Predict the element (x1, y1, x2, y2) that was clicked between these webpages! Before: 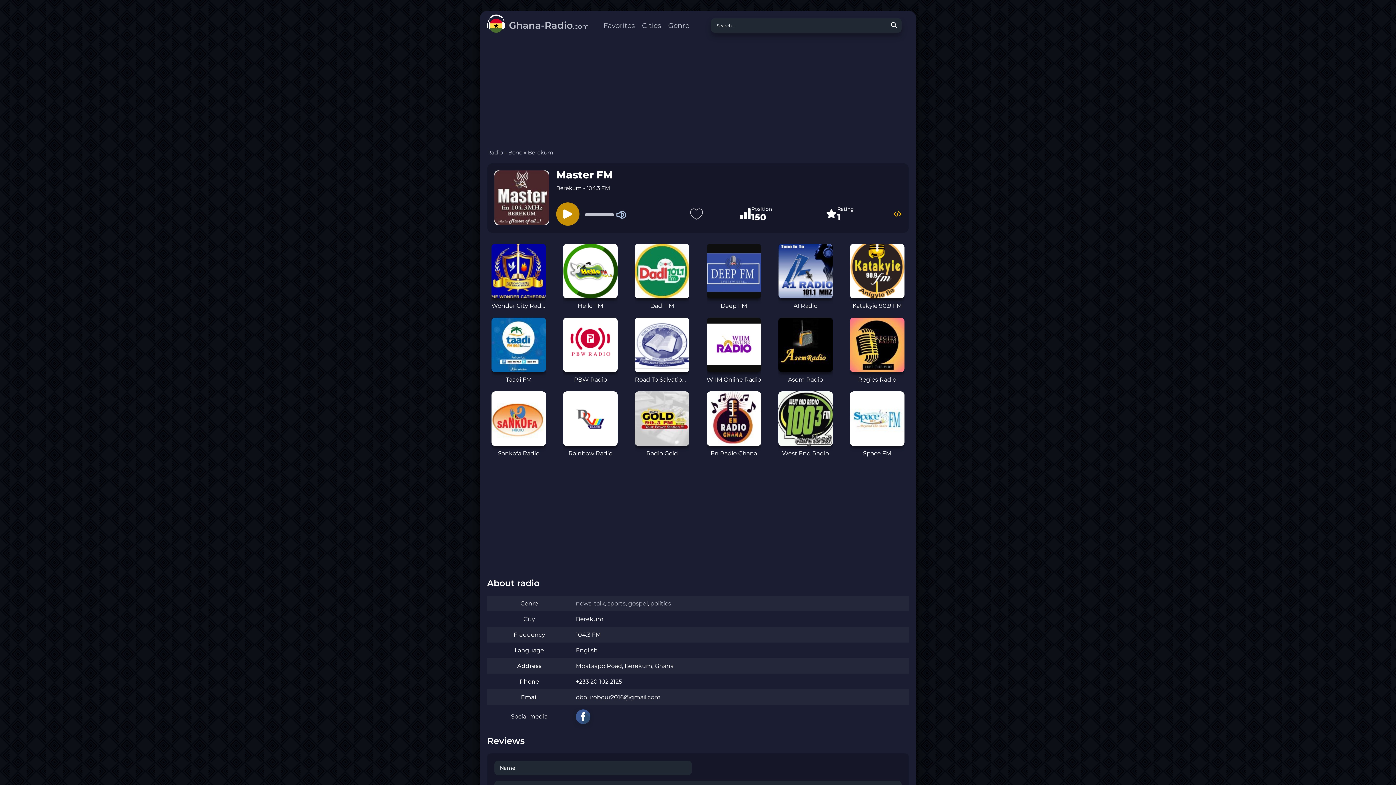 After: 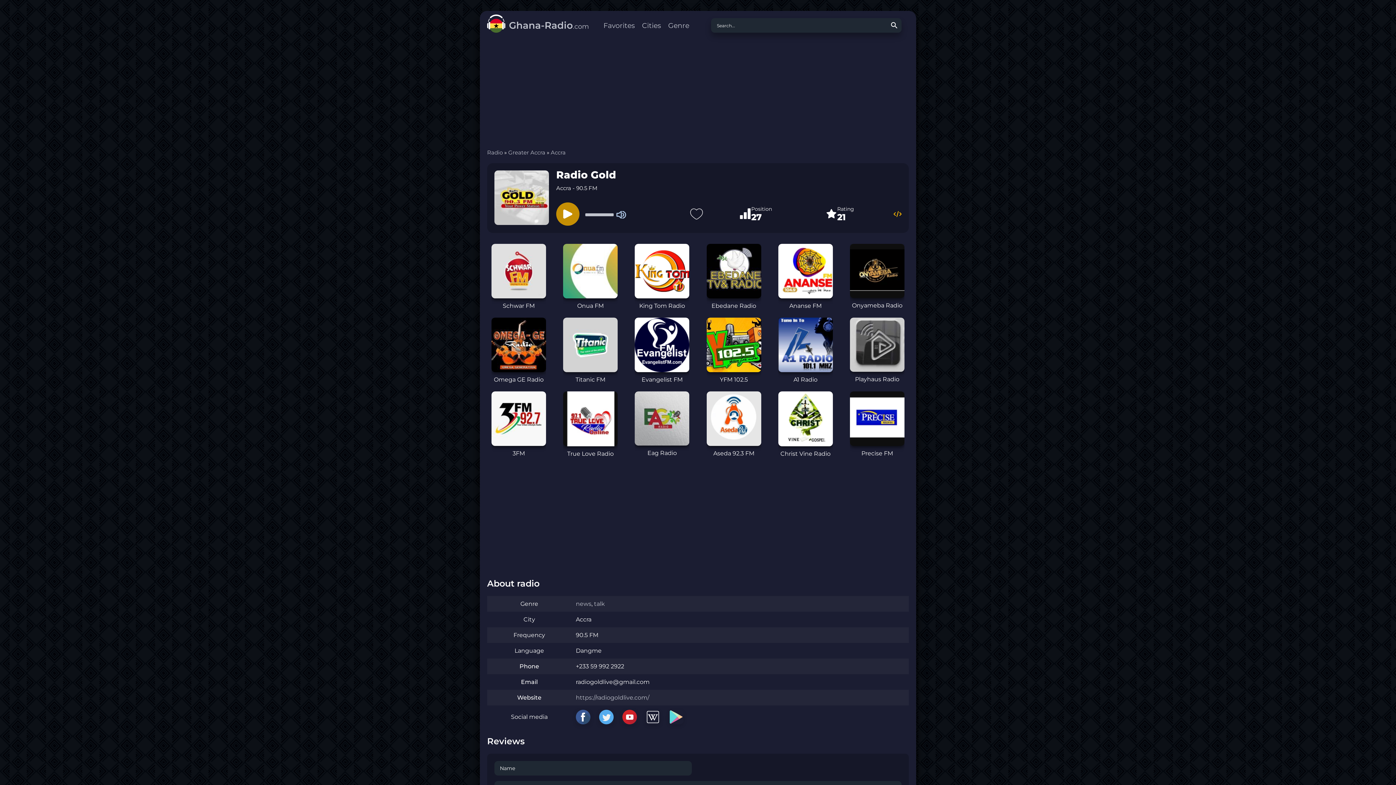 Action: bbox: (635, 391, 689, 458) label: Radio Gold